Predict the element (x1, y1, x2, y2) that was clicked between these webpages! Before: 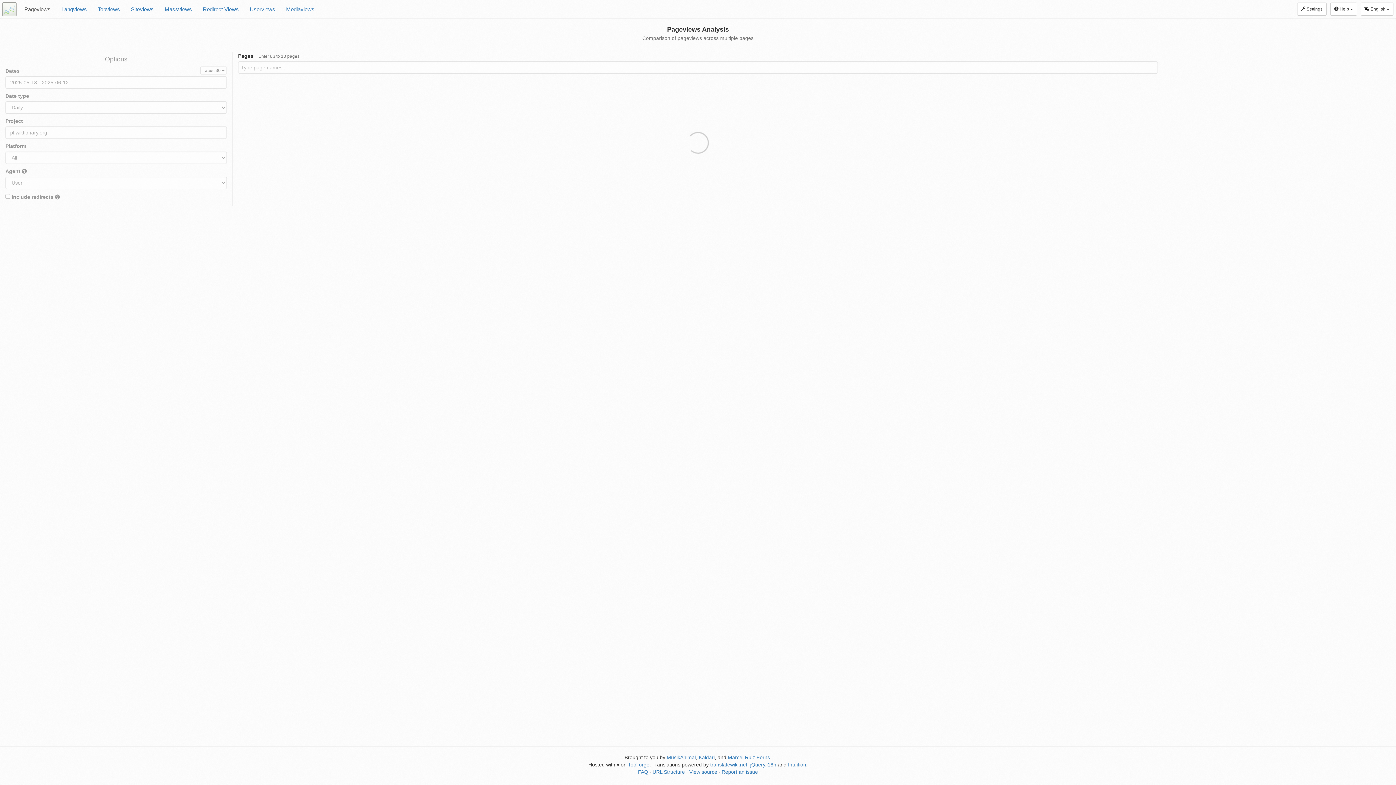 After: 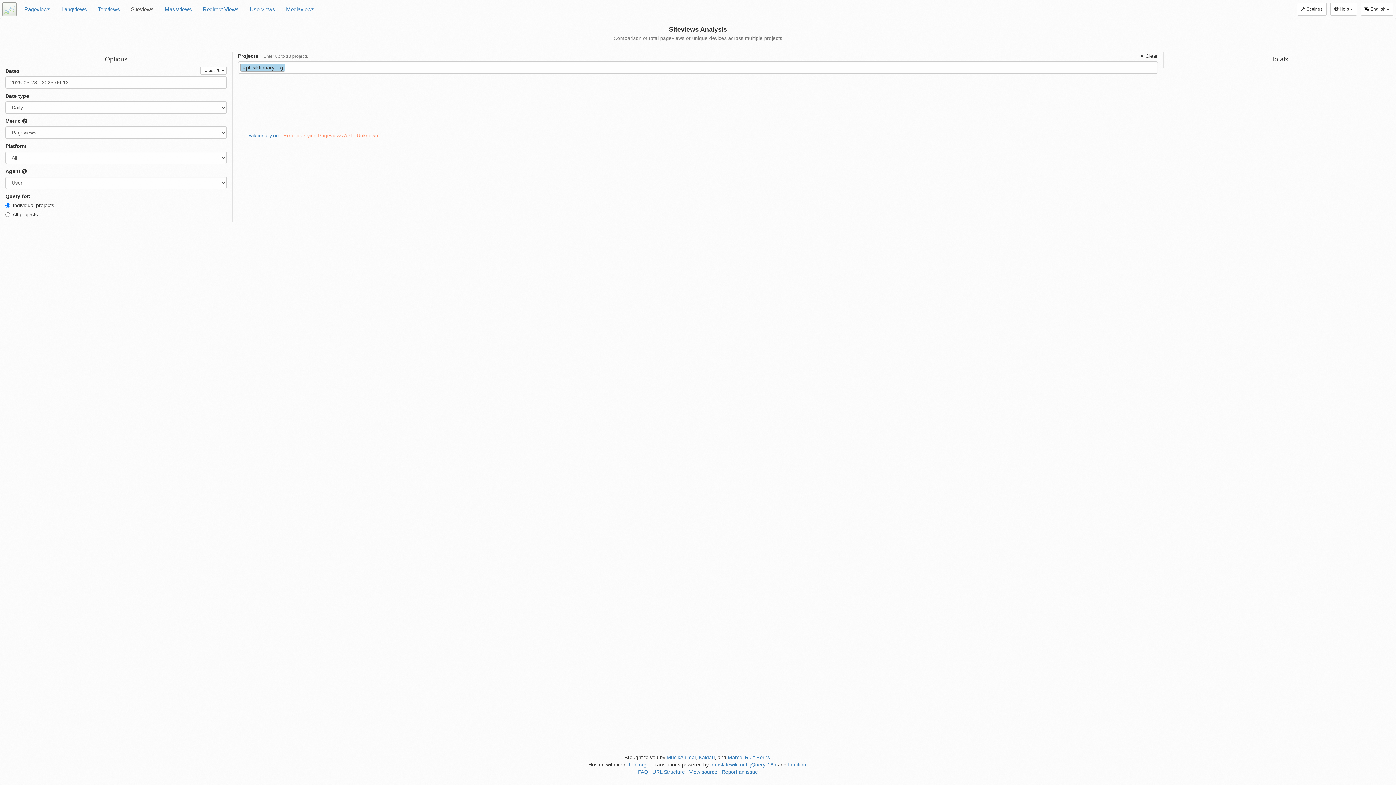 Action: label: Siteviews bbox: (125, 0, 159, 18)